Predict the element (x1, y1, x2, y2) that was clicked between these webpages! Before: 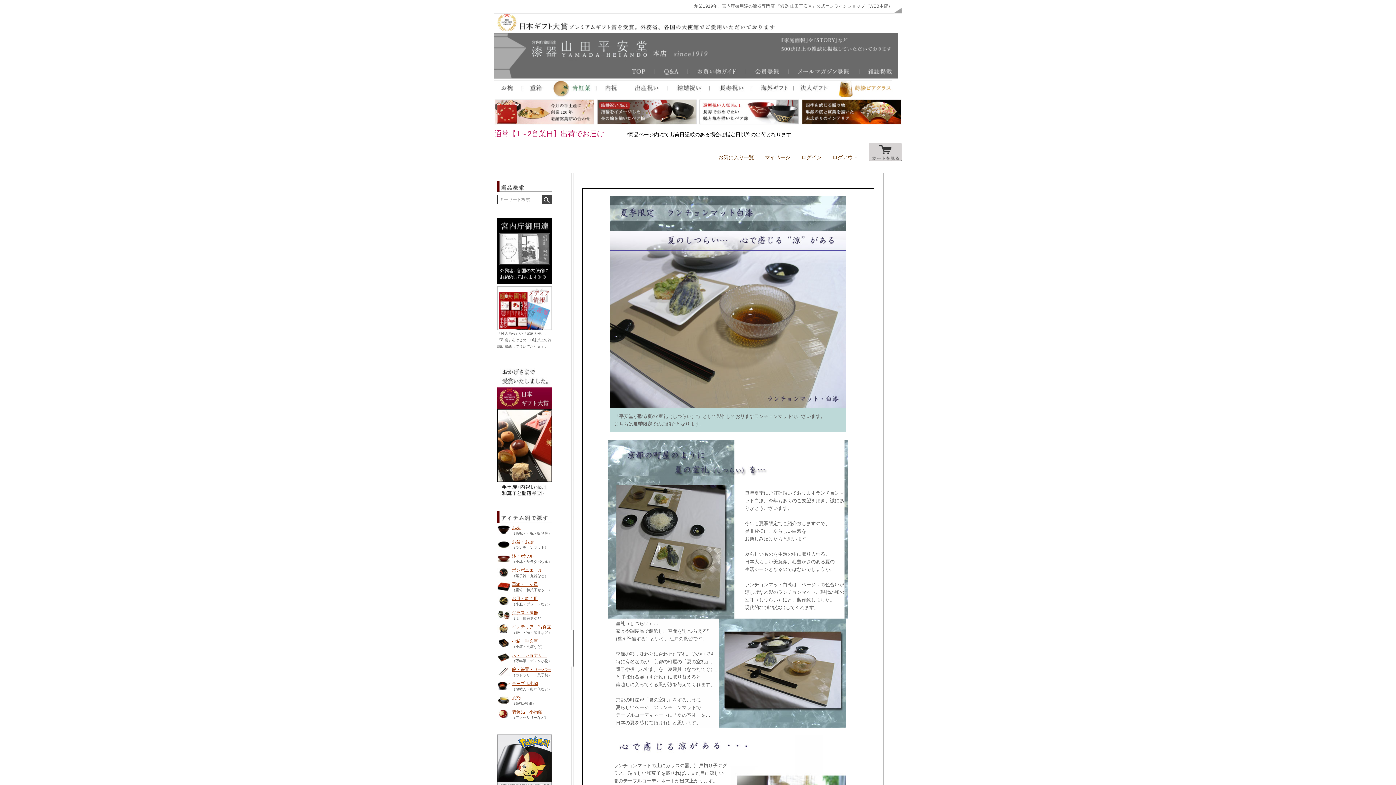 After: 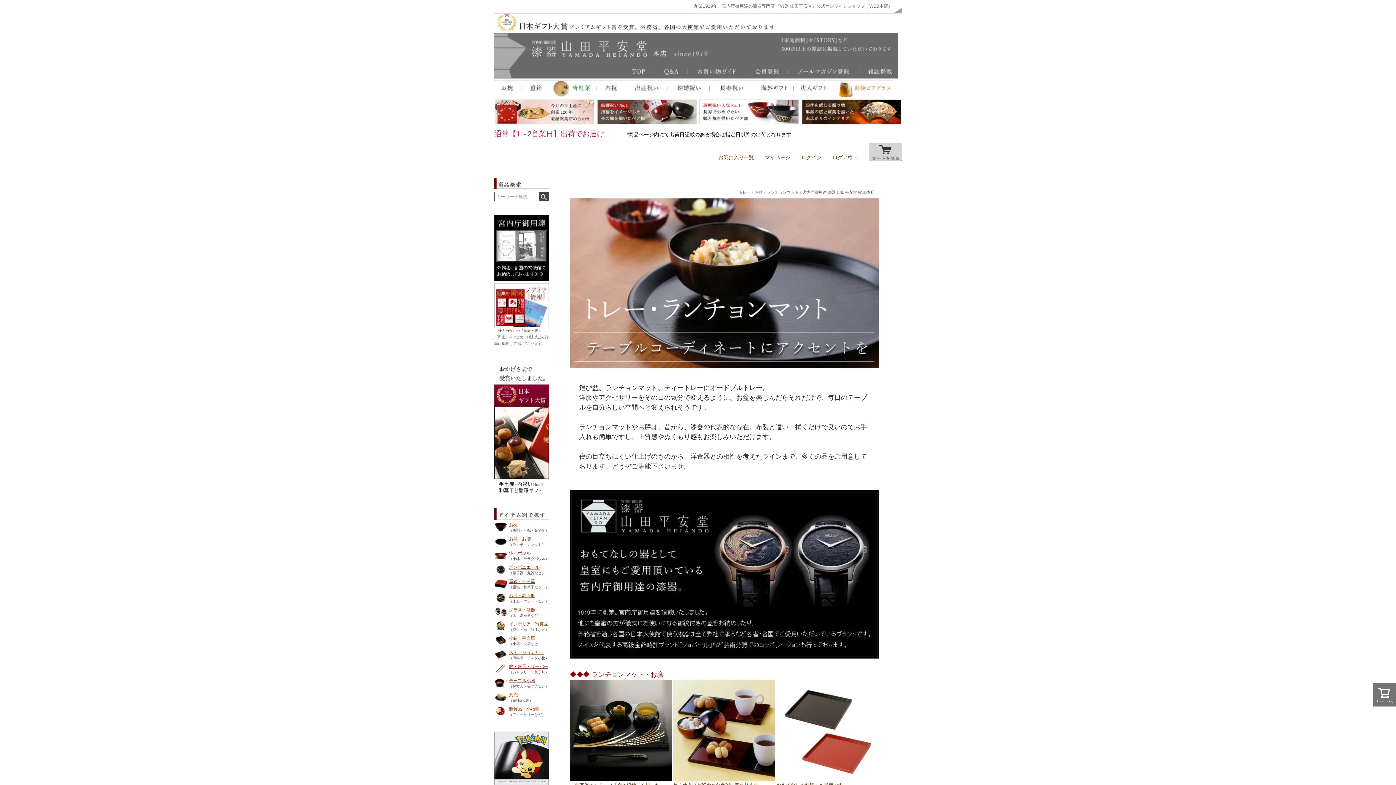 Action: bbox: (512, 539, 533, 544) label: お盆・お膳